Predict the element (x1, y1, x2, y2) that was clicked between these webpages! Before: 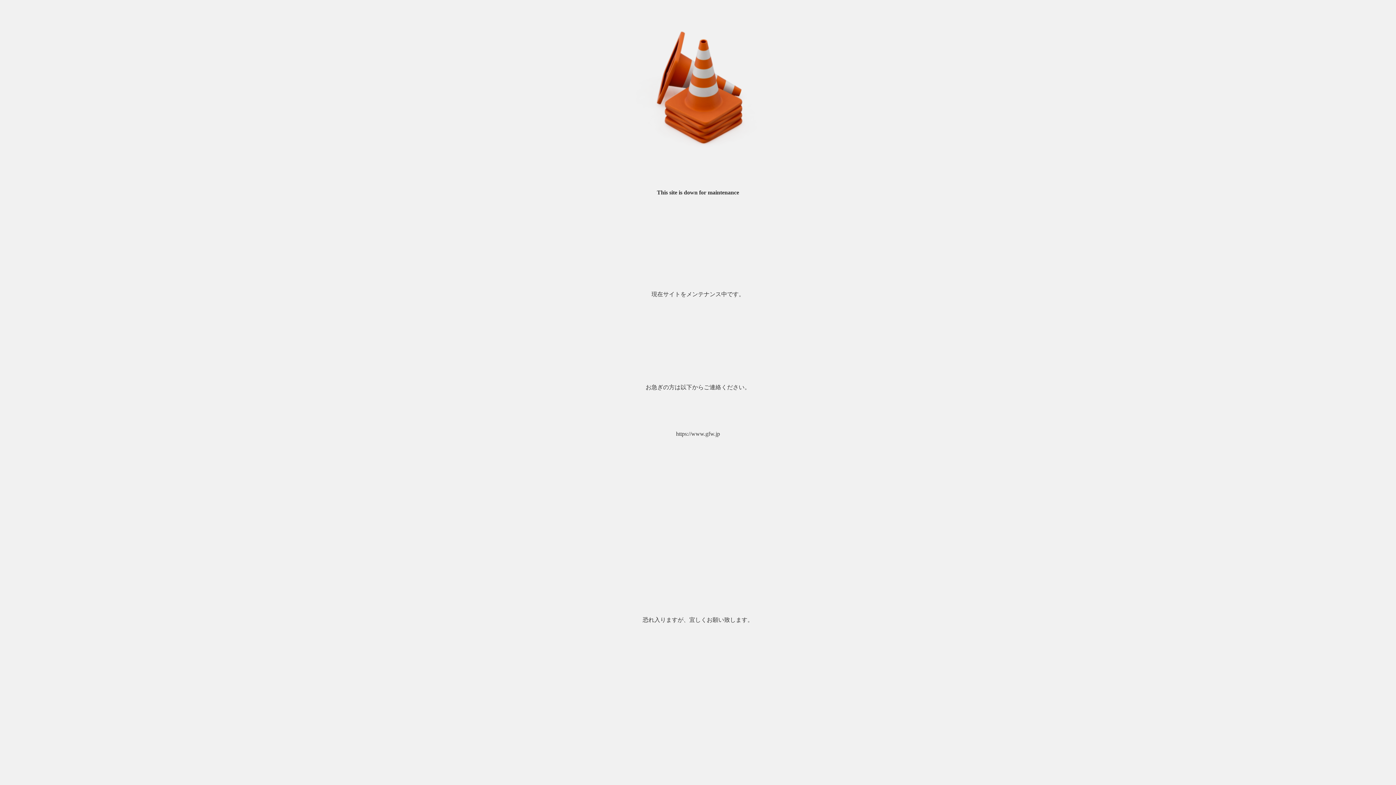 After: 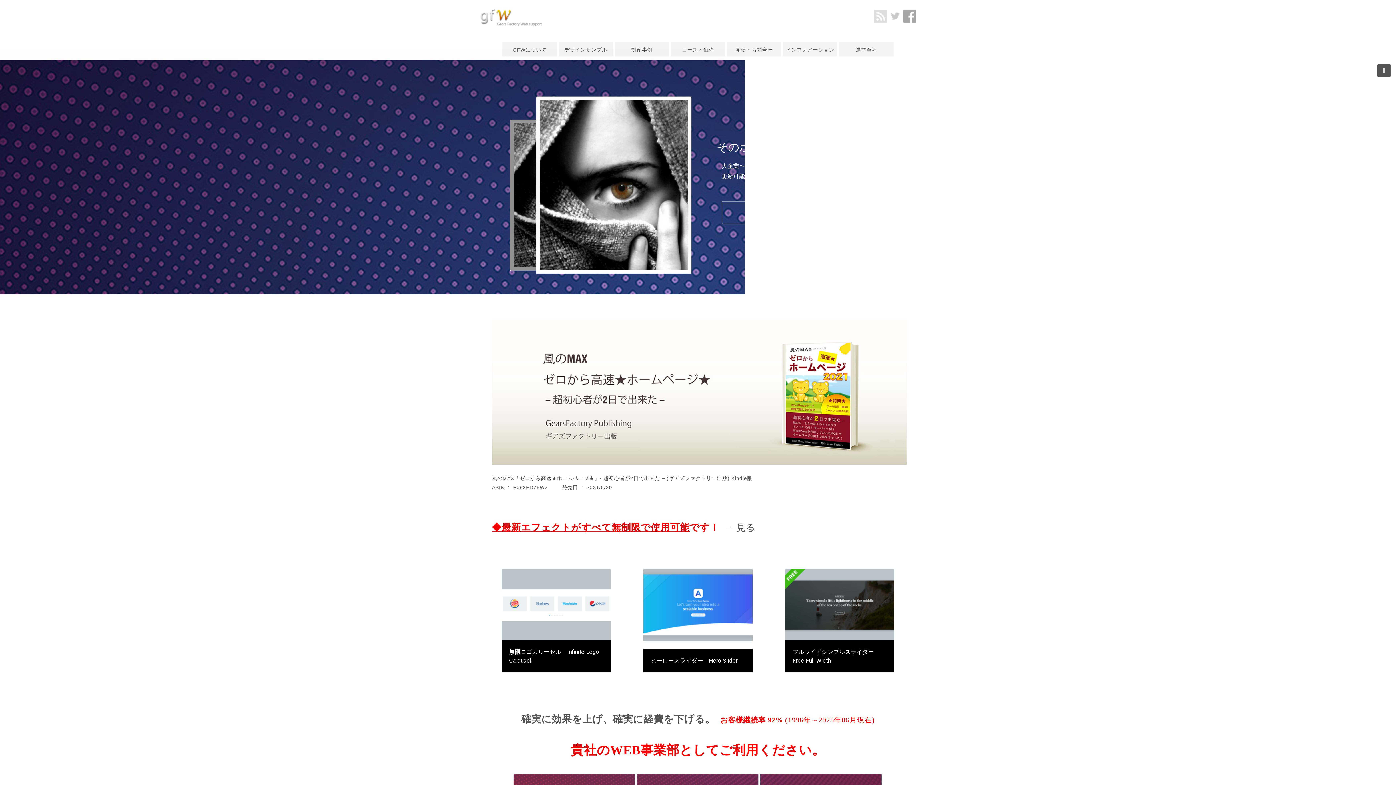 Action: bbox: (676, 430, 720, 437) label: https://www.gfw.jp